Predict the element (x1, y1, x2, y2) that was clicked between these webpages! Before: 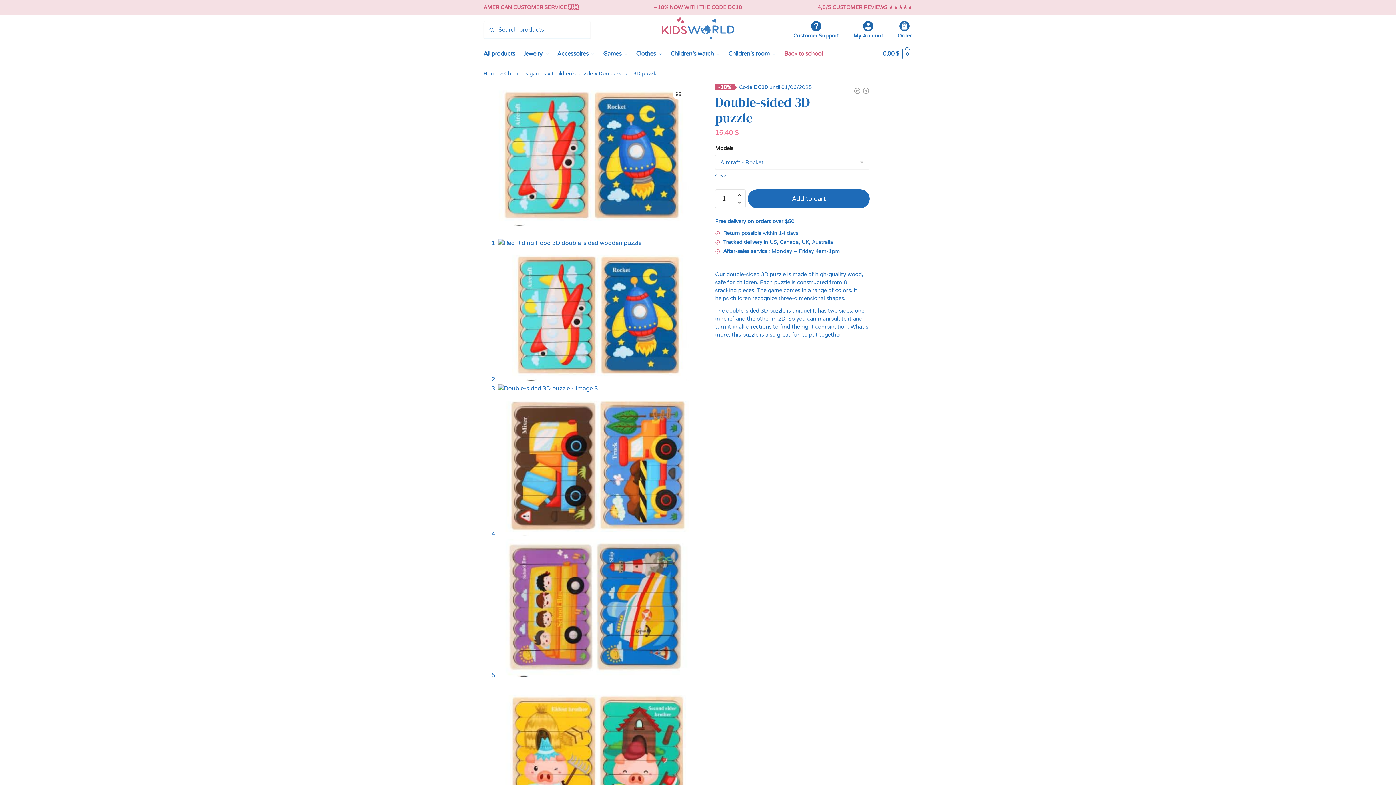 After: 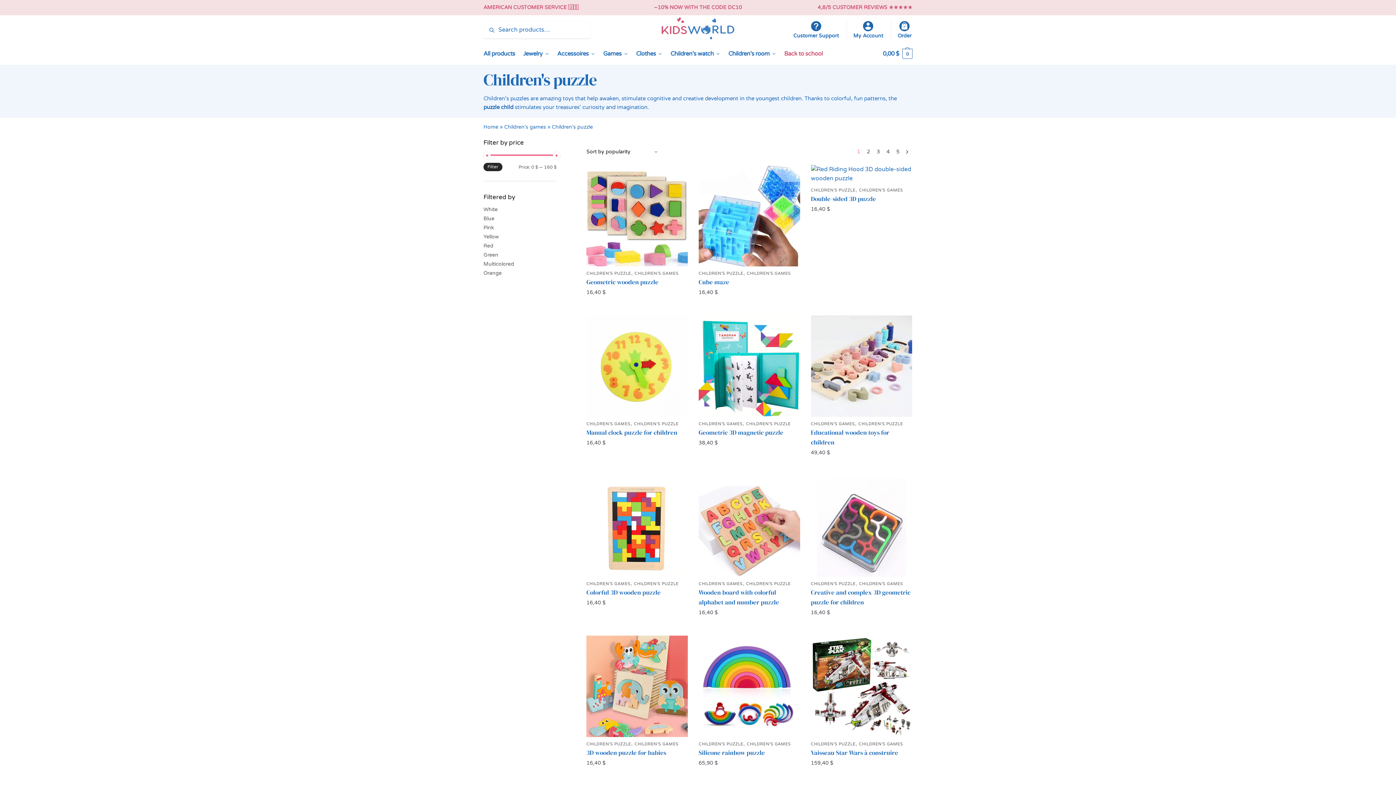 Action: label: Children's puzzle bbox: (552, 70, 593, 76)